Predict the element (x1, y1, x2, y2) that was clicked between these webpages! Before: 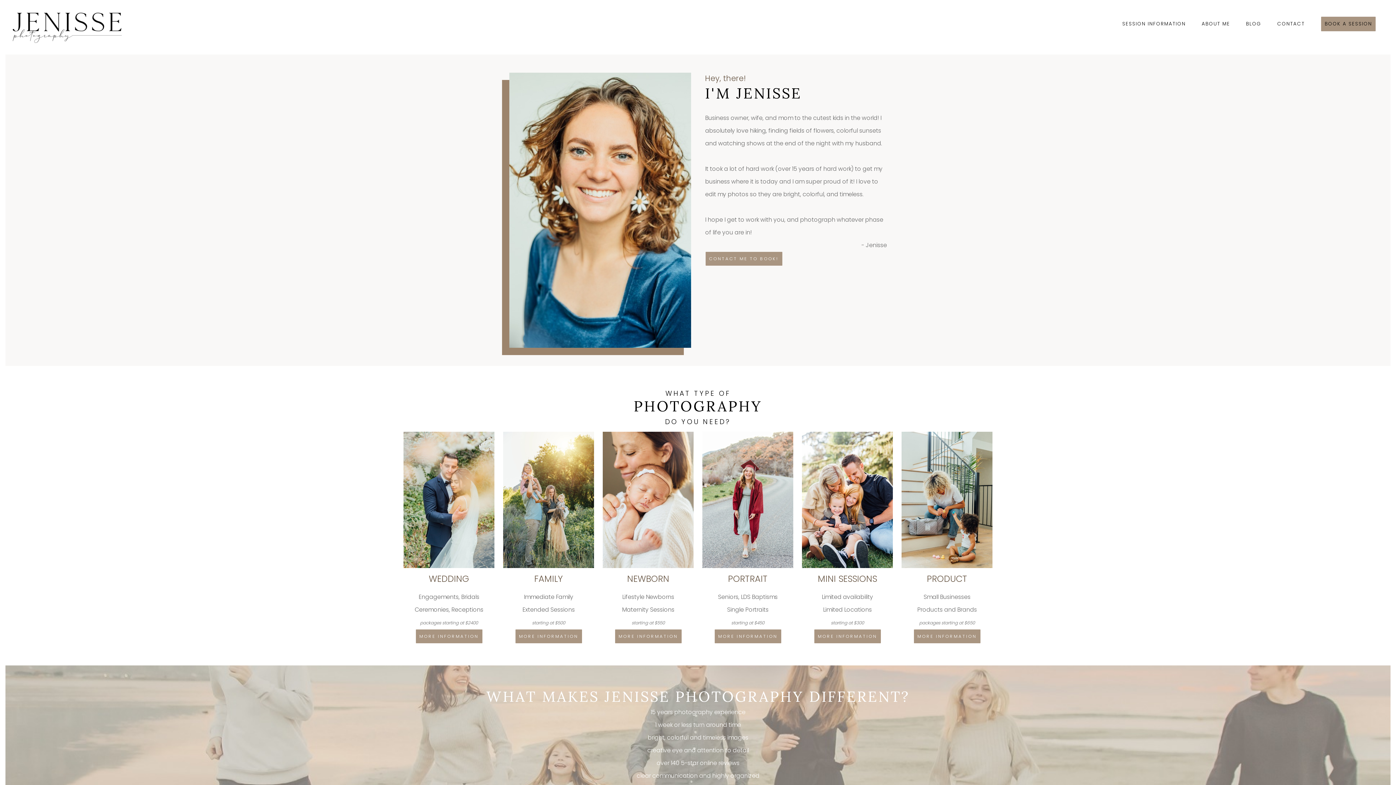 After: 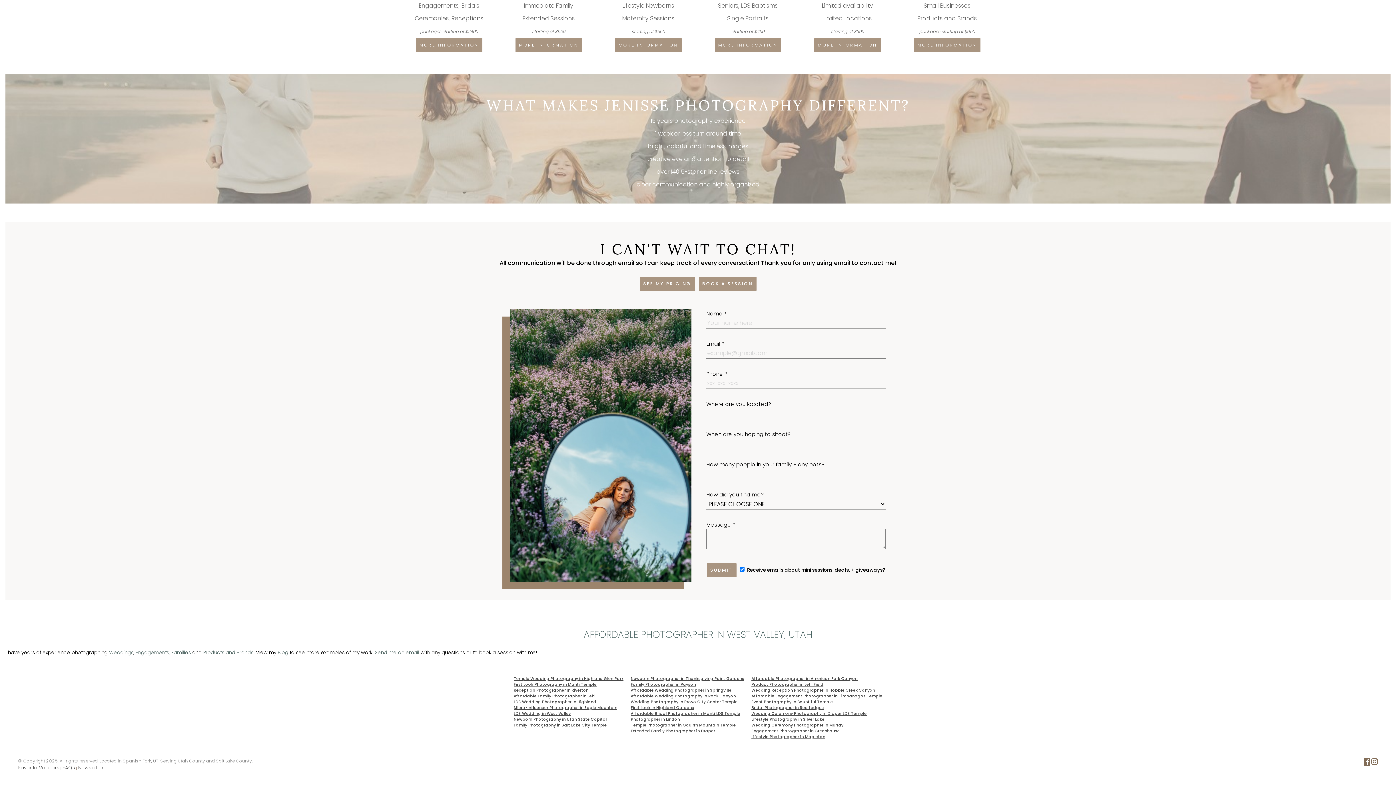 Action: label: CONTACT ME TO BOOK! bbox: (705, 254, 782, 262)